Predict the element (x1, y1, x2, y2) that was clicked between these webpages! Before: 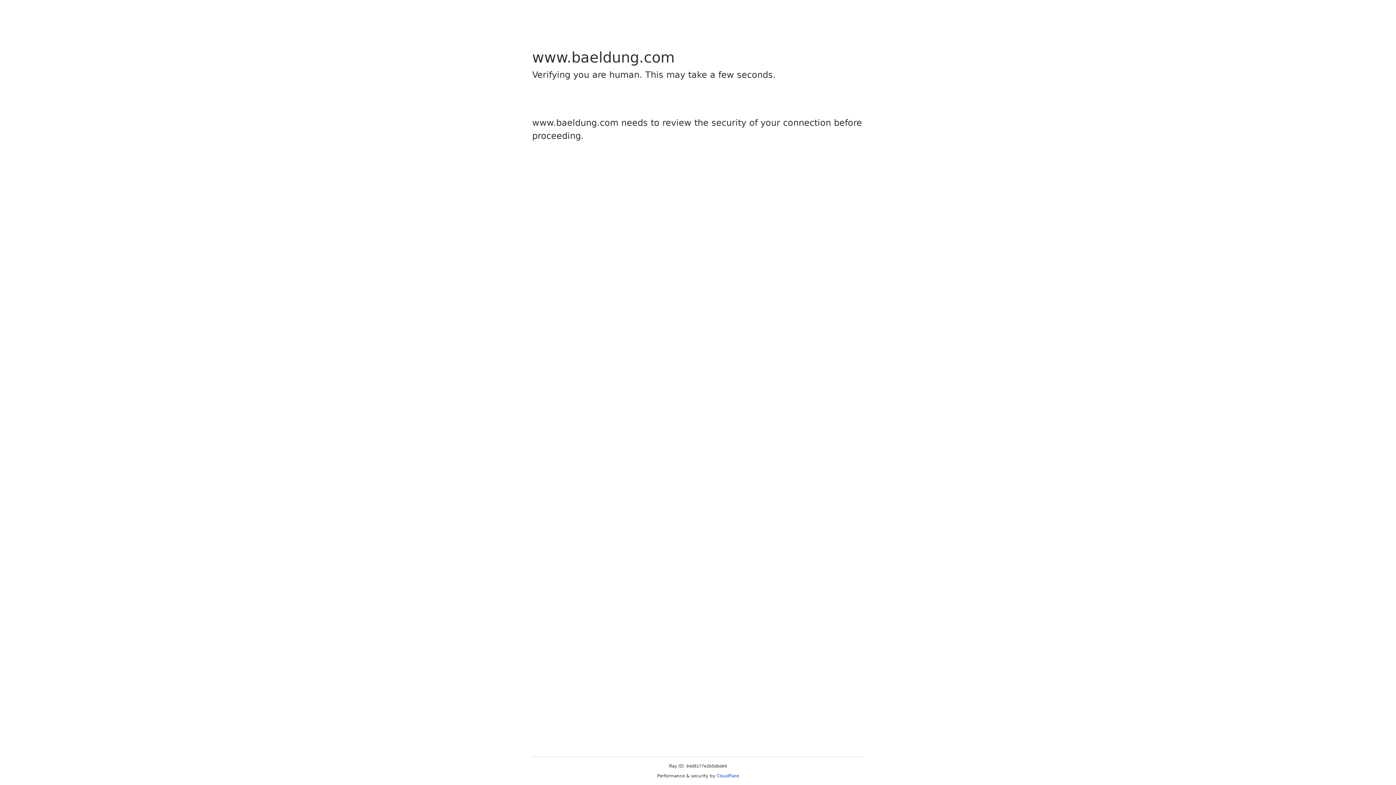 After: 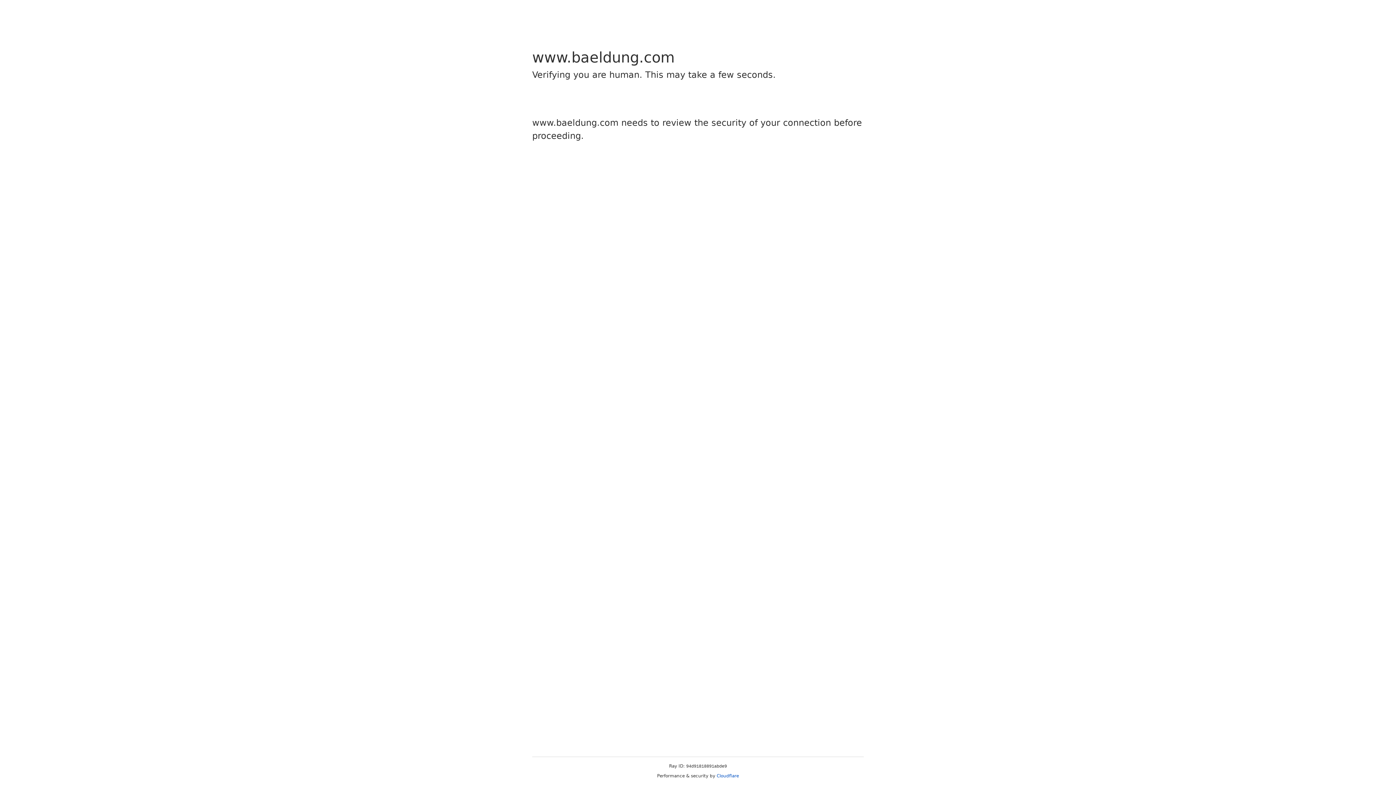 Action: bbox: (716, 773, 739, 778) label: Cloudflare